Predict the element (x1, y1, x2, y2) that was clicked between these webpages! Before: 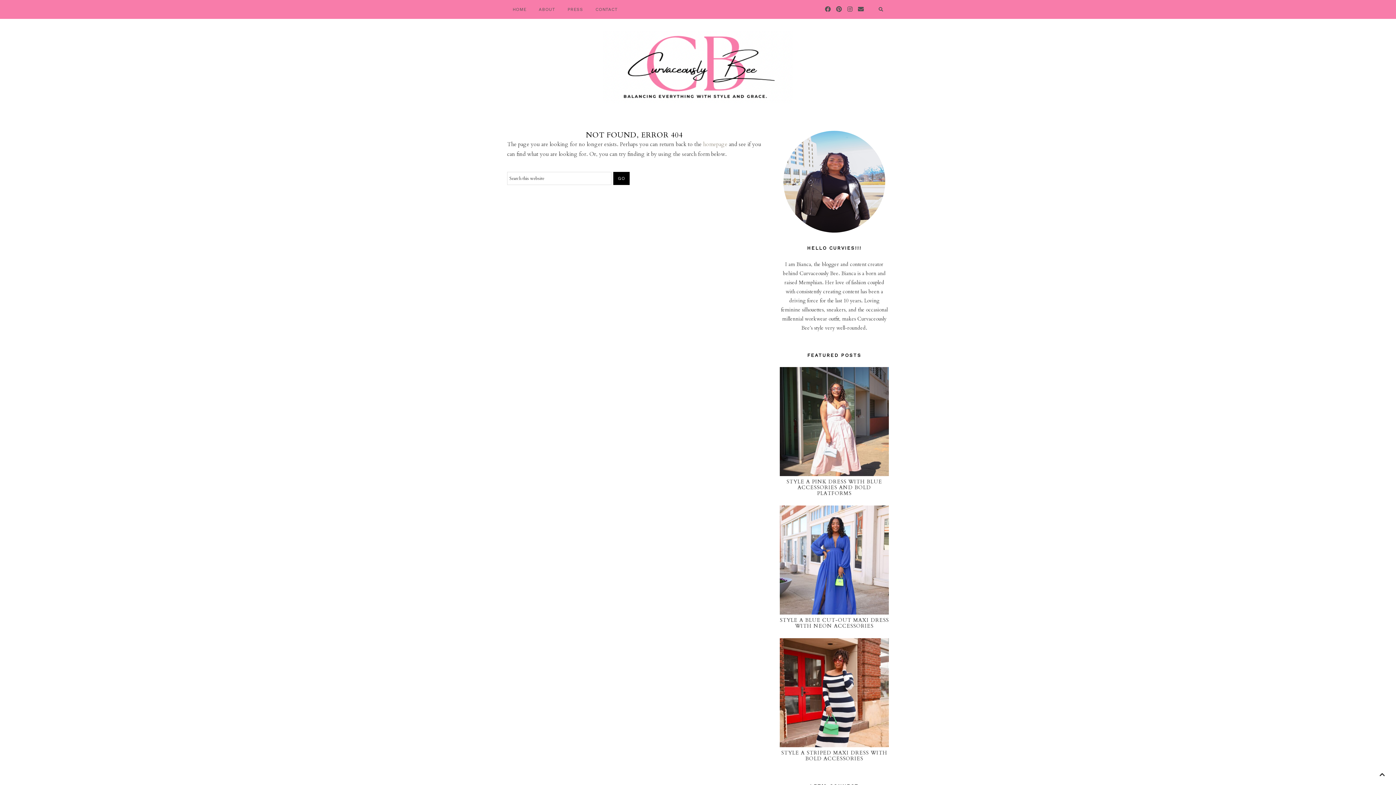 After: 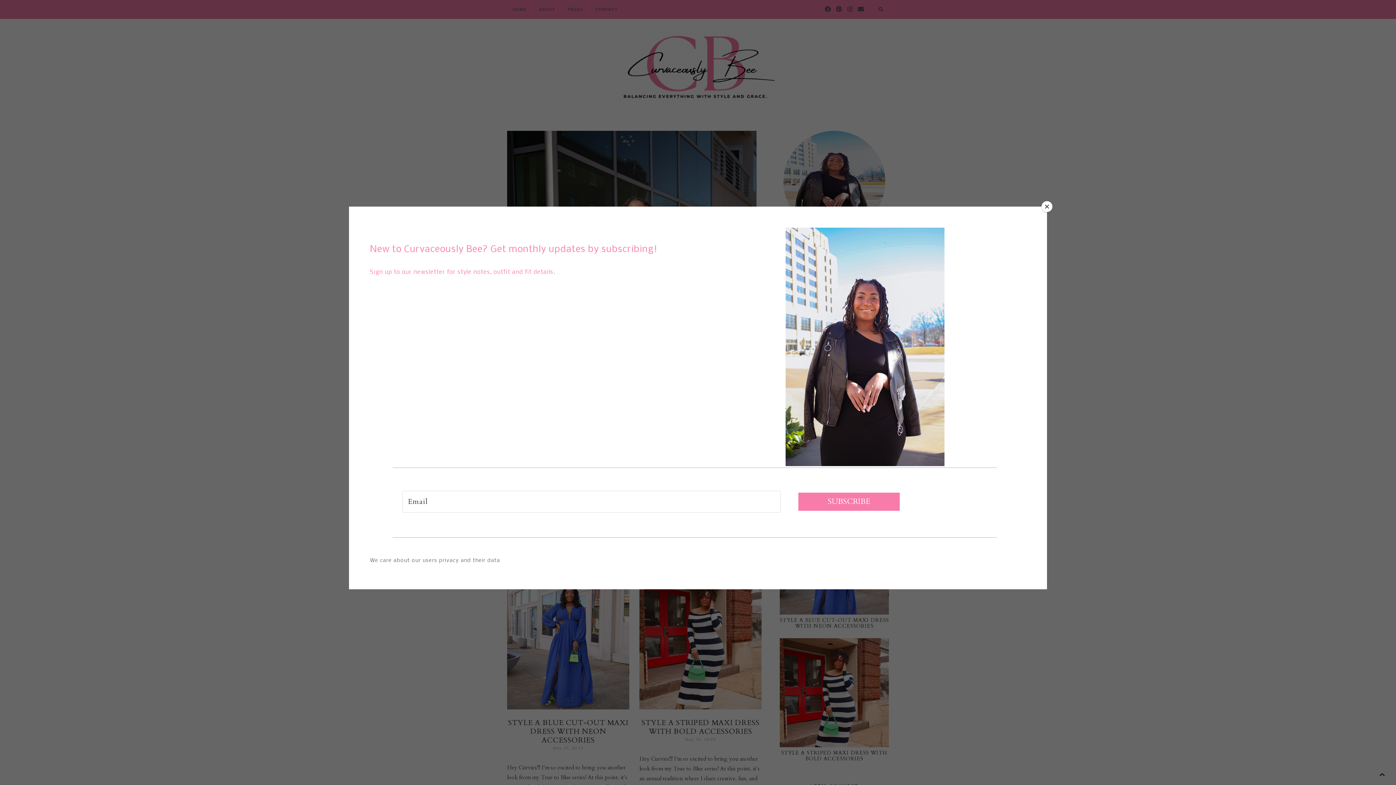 Action: bbox: (0, 30, 1396, 103) label: CURVACEOUSLY BEE